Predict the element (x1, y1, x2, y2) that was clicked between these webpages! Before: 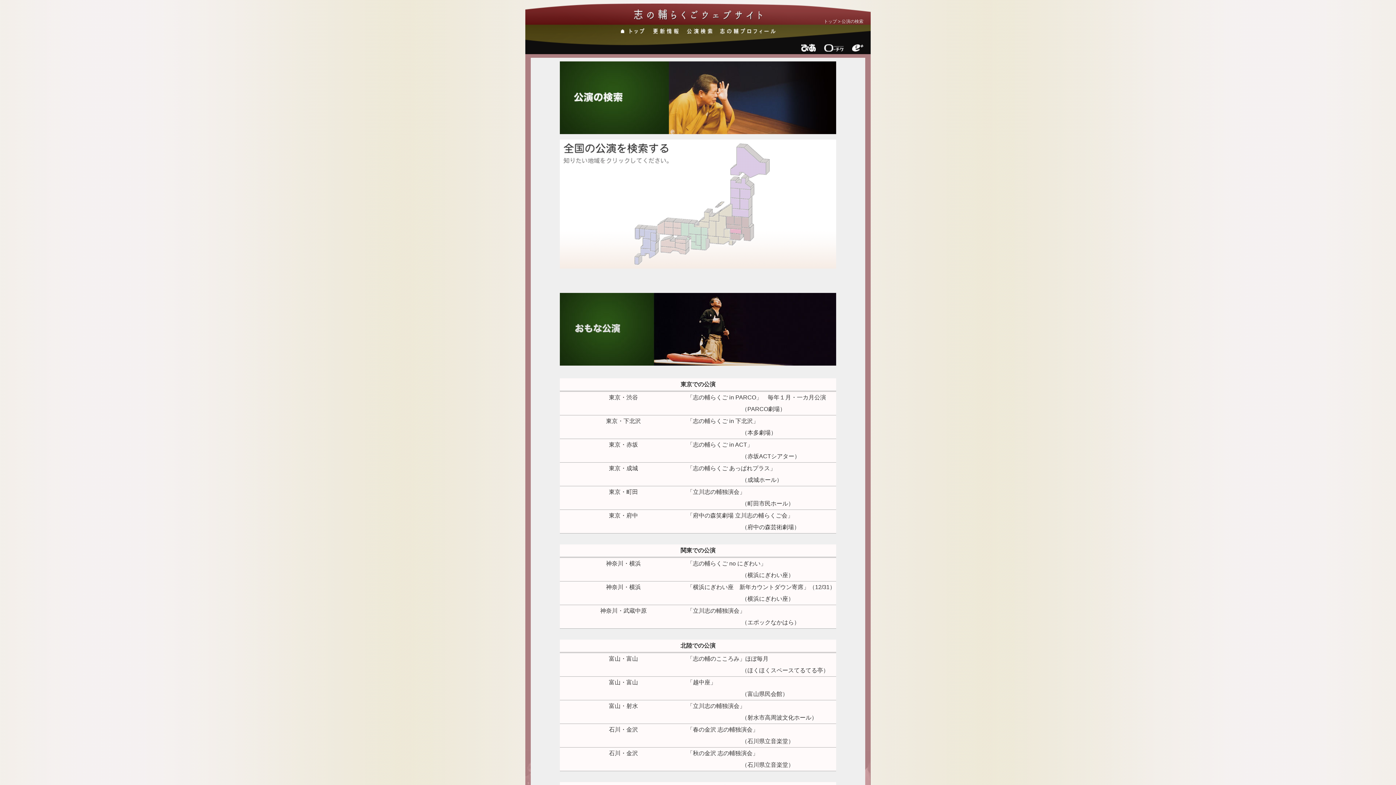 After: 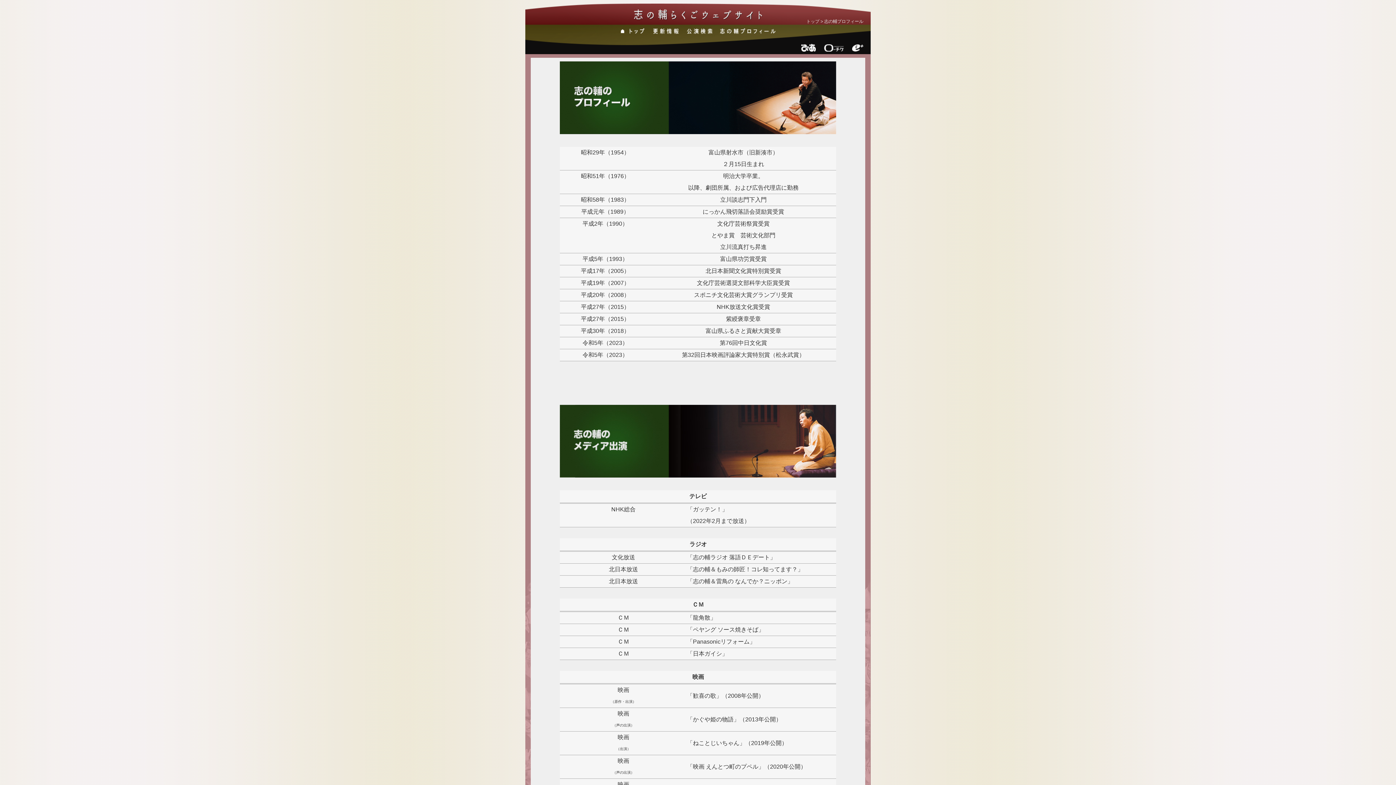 Action: bbox: (718, 32, 777, 37)